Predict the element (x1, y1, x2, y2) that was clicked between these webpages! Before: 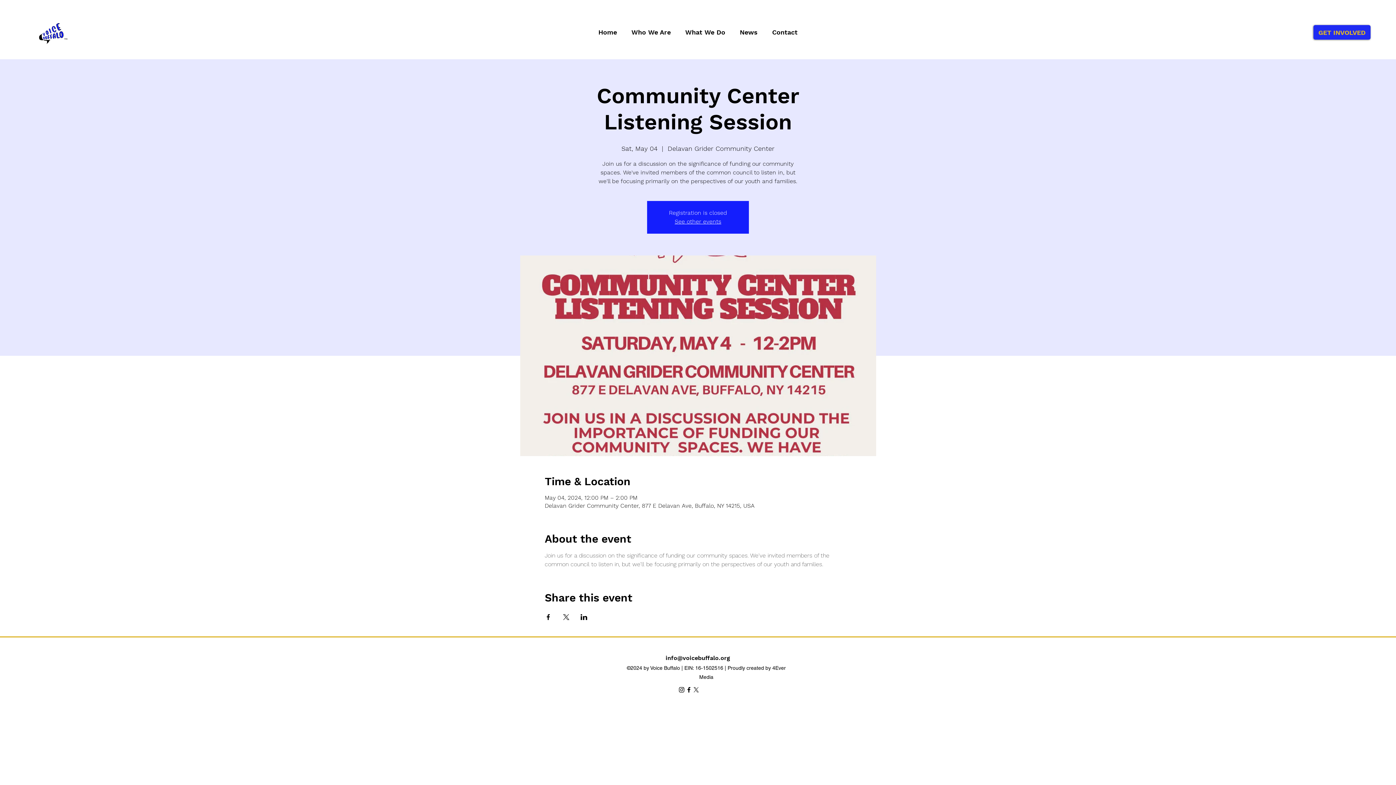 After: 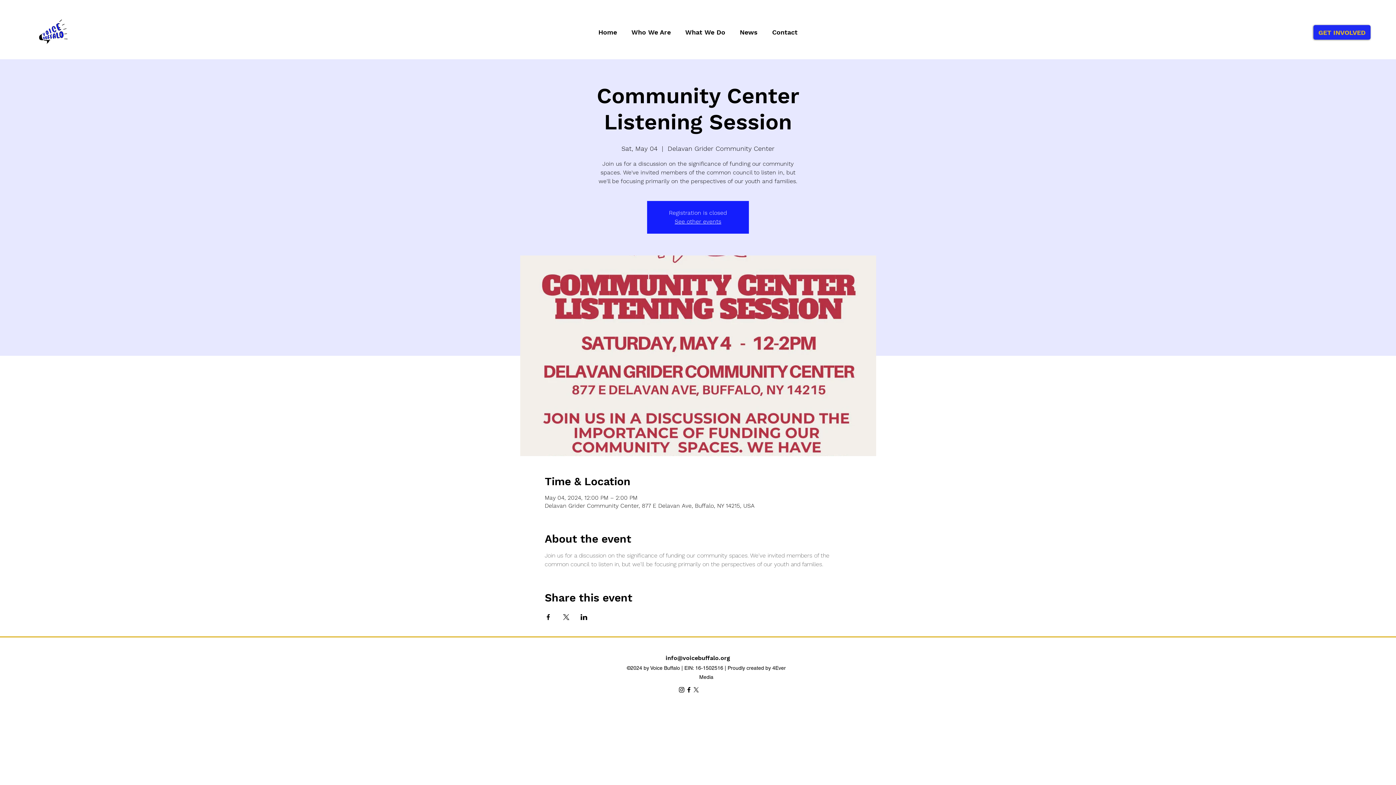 Action: label: alt.text.label.Instagram bbox: (678, 686, 685, 693)